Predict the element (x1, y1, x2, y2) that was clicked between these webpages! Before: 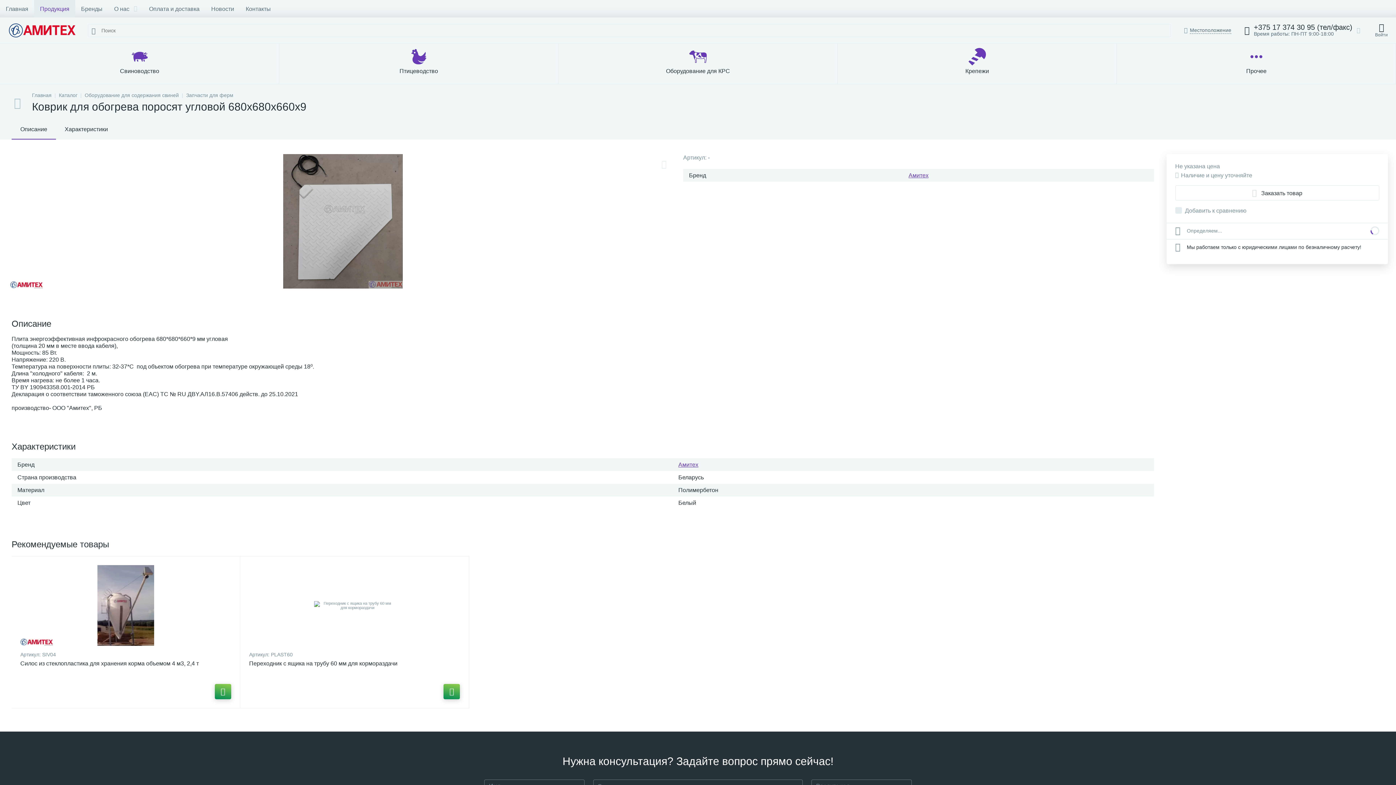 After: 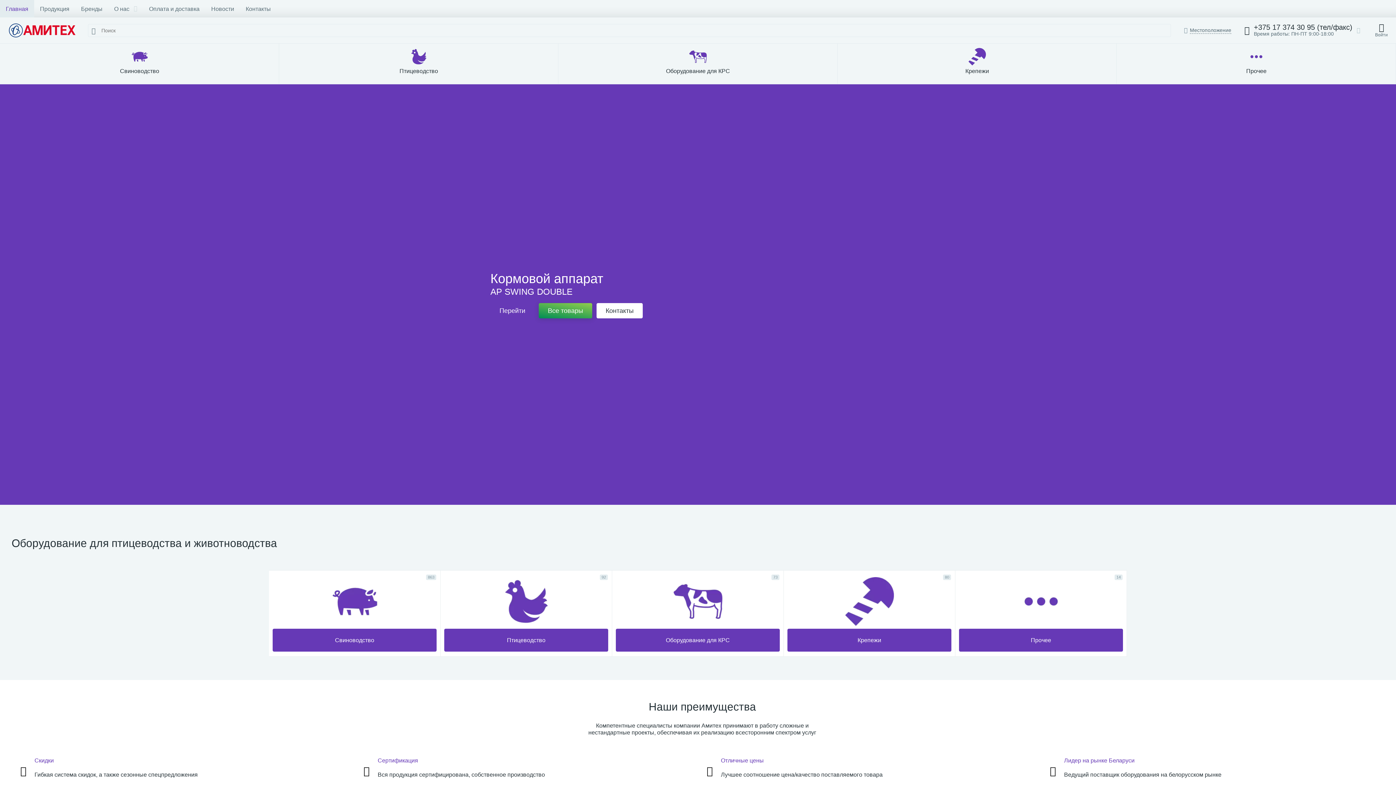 Action: bbox: (8, 17, 75, 43)